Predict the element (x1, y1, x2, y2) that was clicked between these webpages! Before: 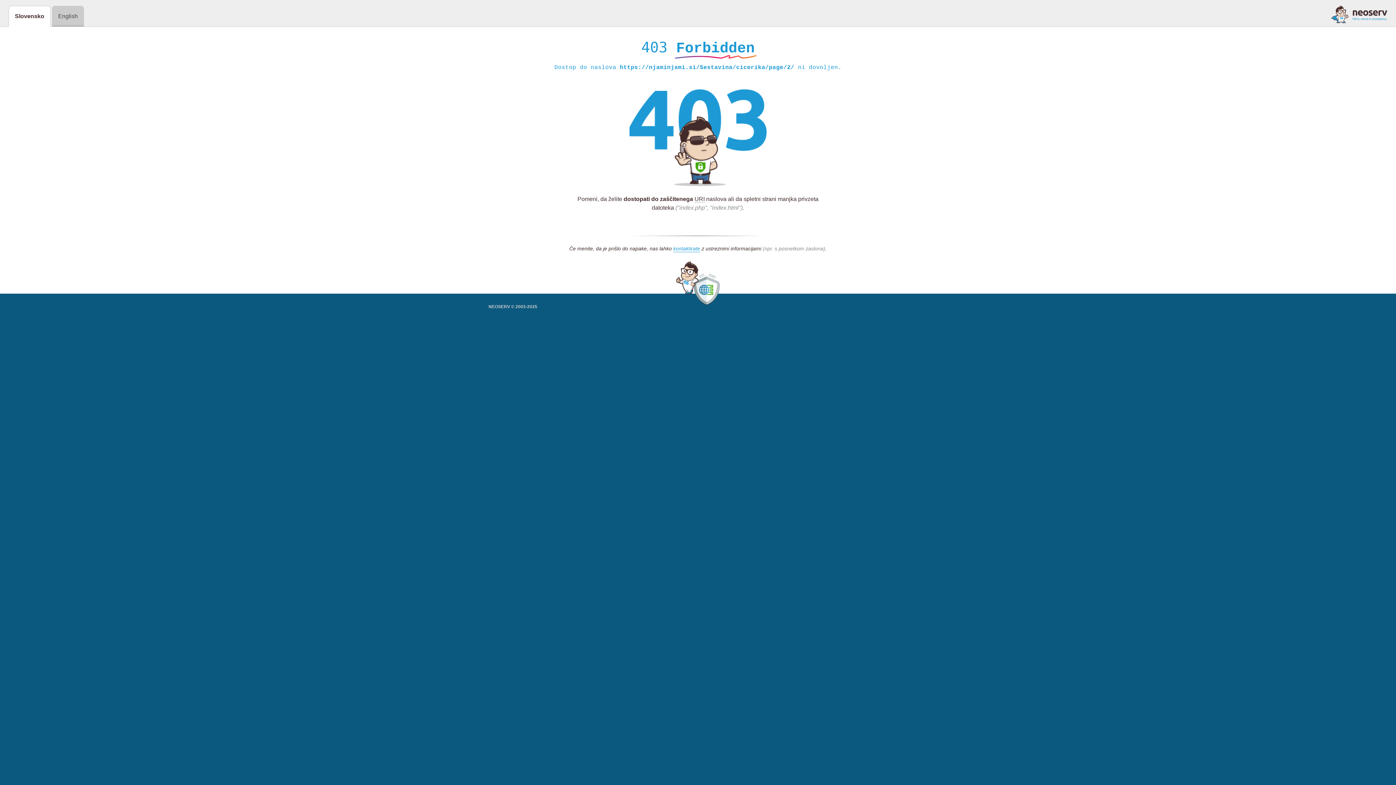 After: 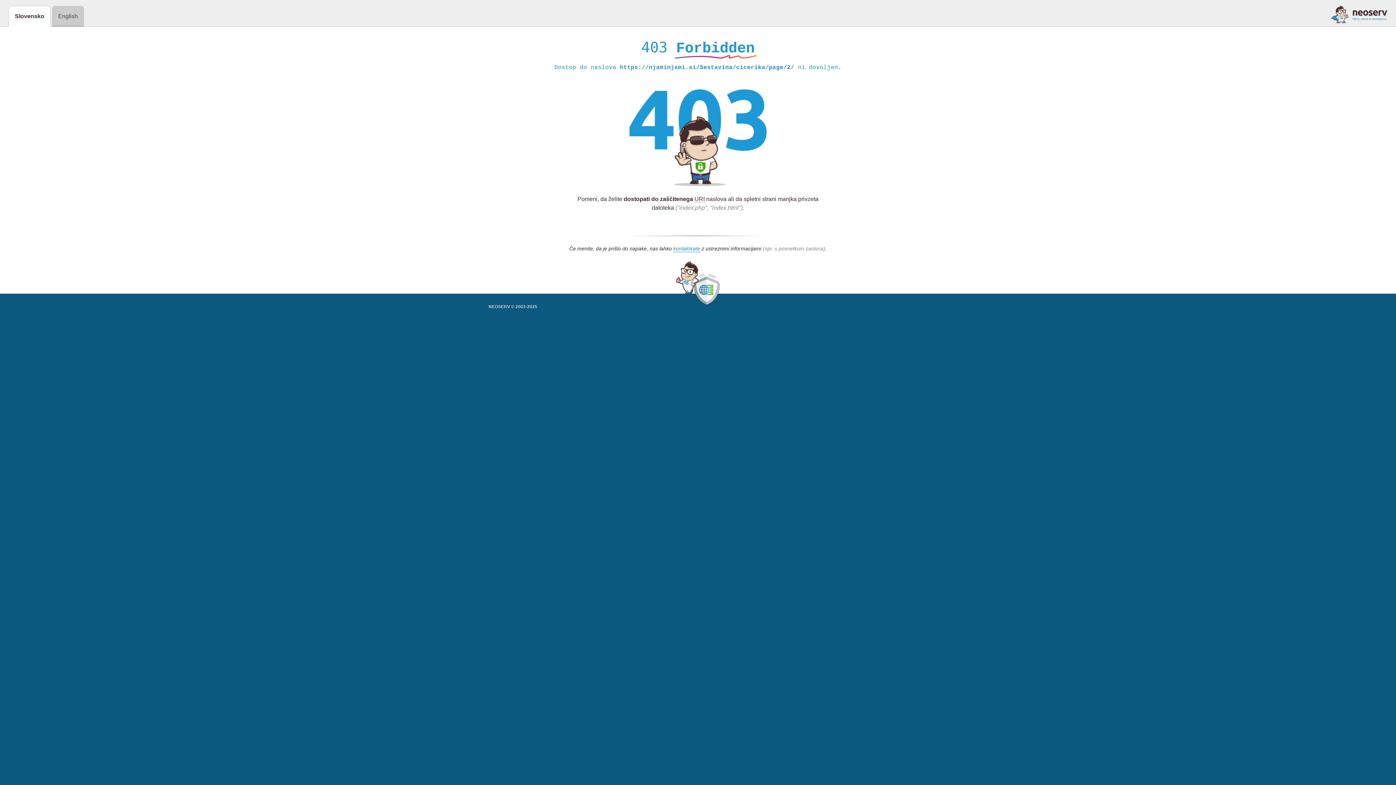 Action: bbox: (1331, 5, 1387, 23)